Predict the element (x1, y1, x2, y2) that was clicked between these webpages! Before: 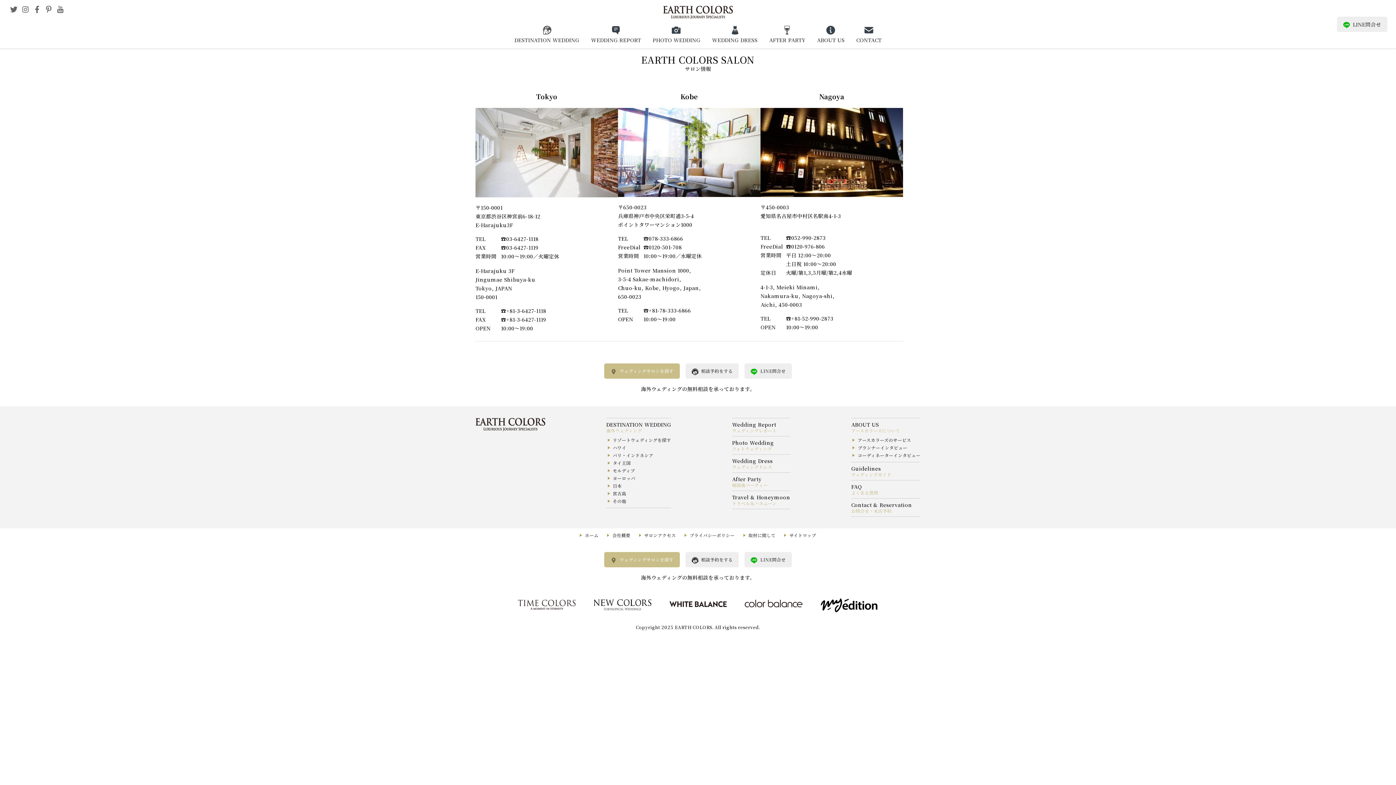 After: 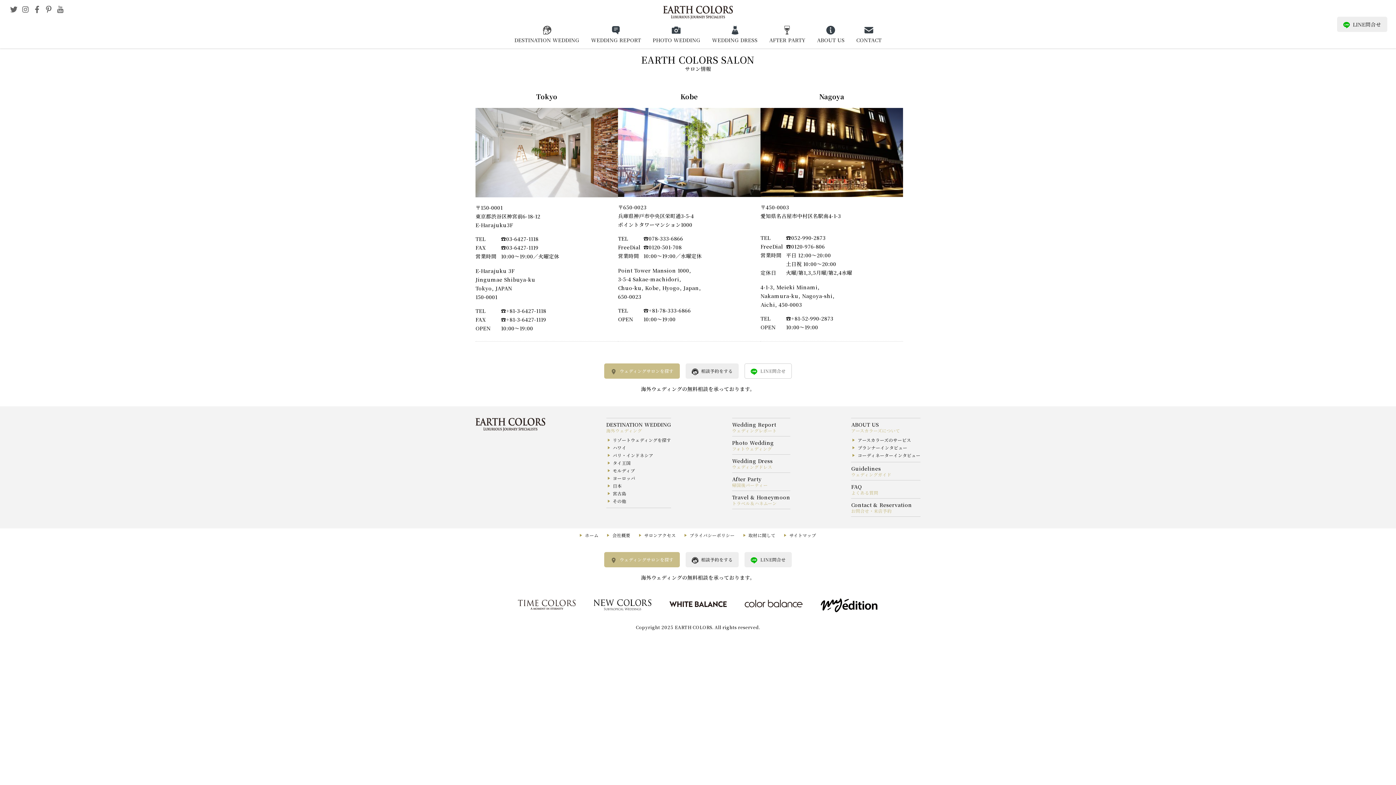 Action: label: LINE問合せ bbox: (744, 363, 792, 378)